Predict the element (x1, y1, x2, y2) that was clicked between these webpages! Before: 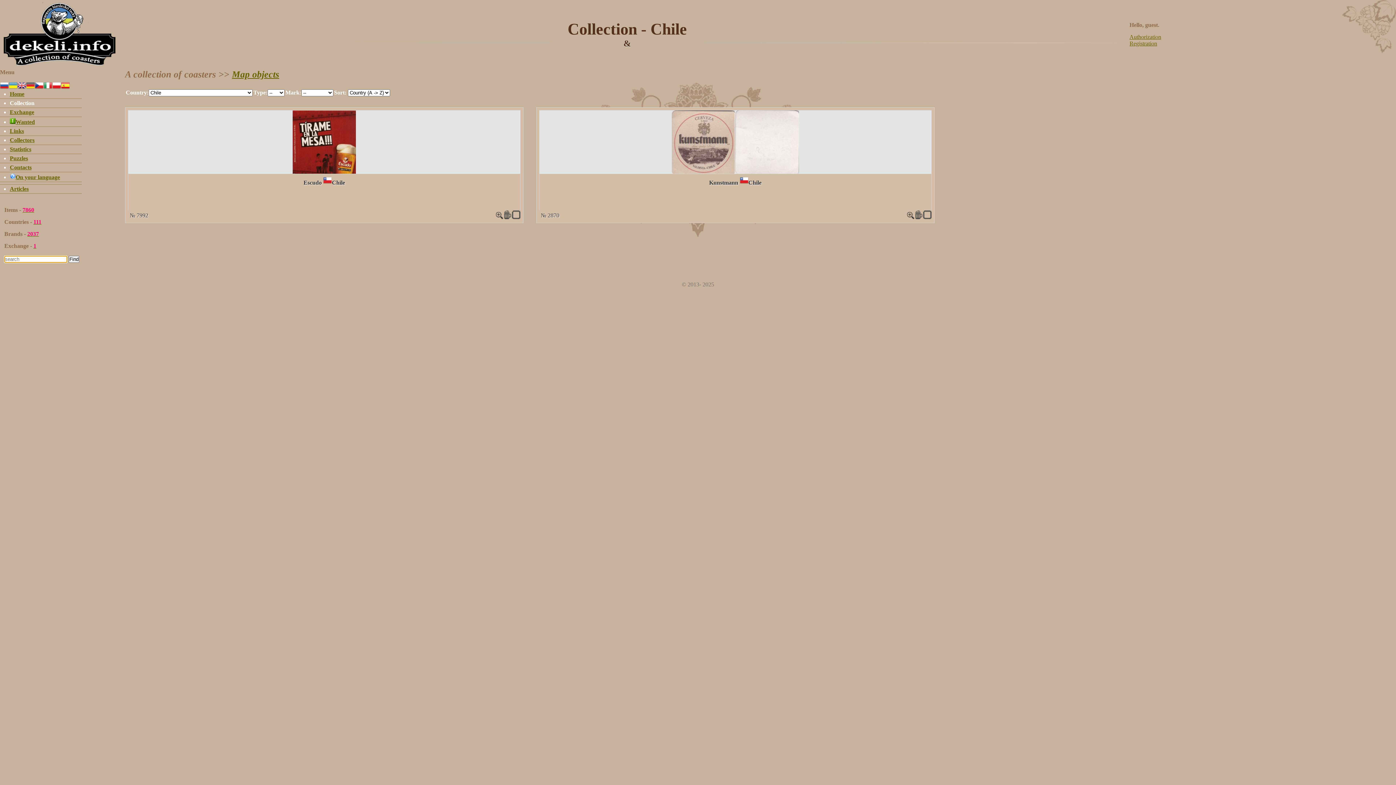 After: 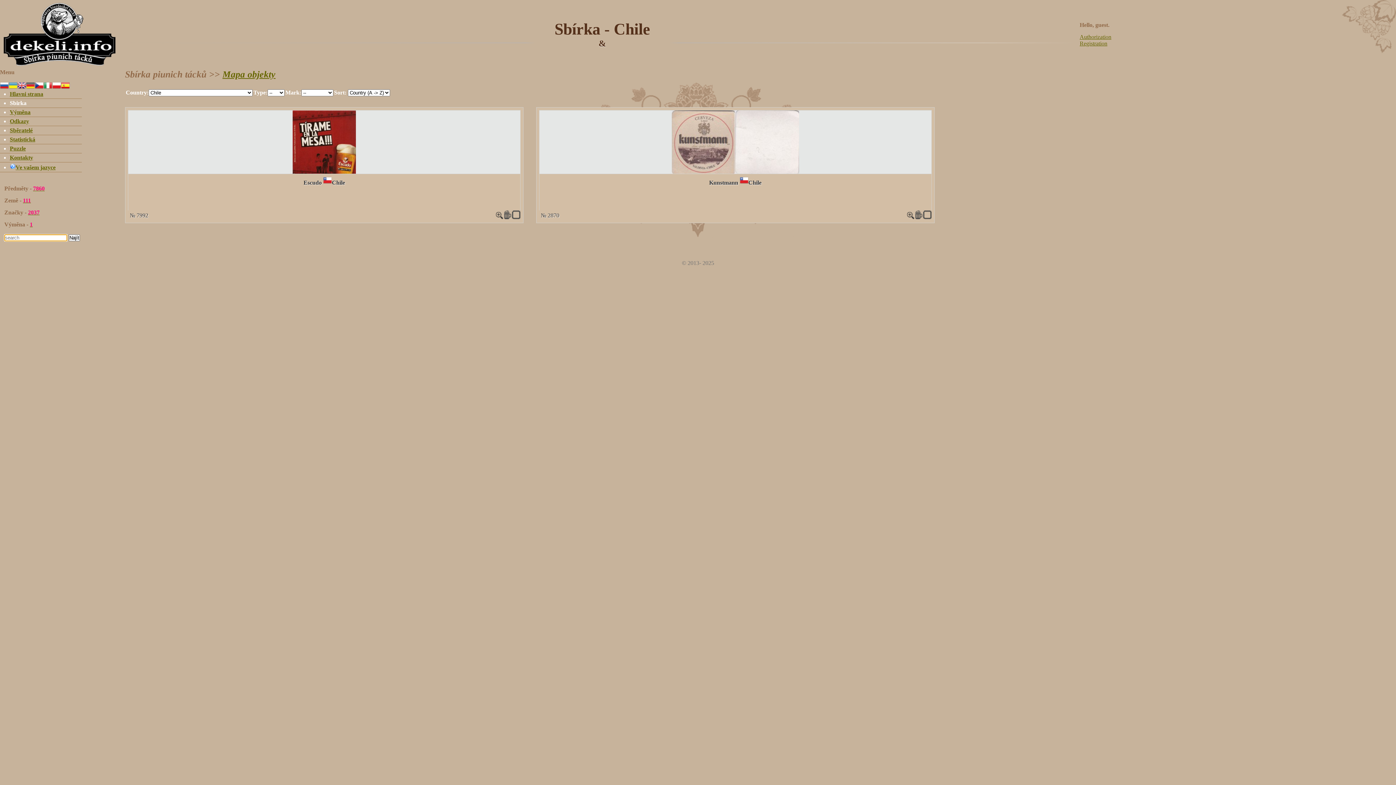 Action: bbox: (34, 84, 43, 90)